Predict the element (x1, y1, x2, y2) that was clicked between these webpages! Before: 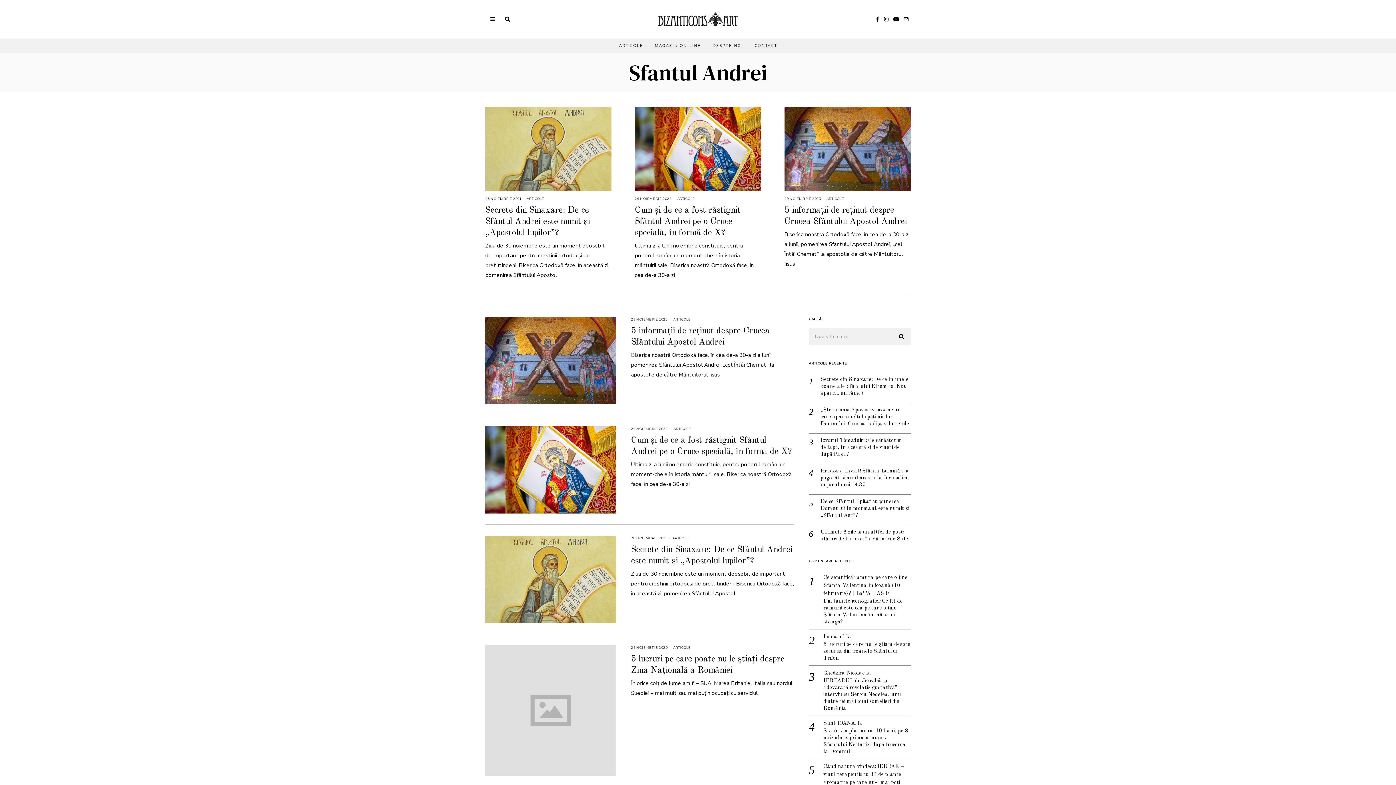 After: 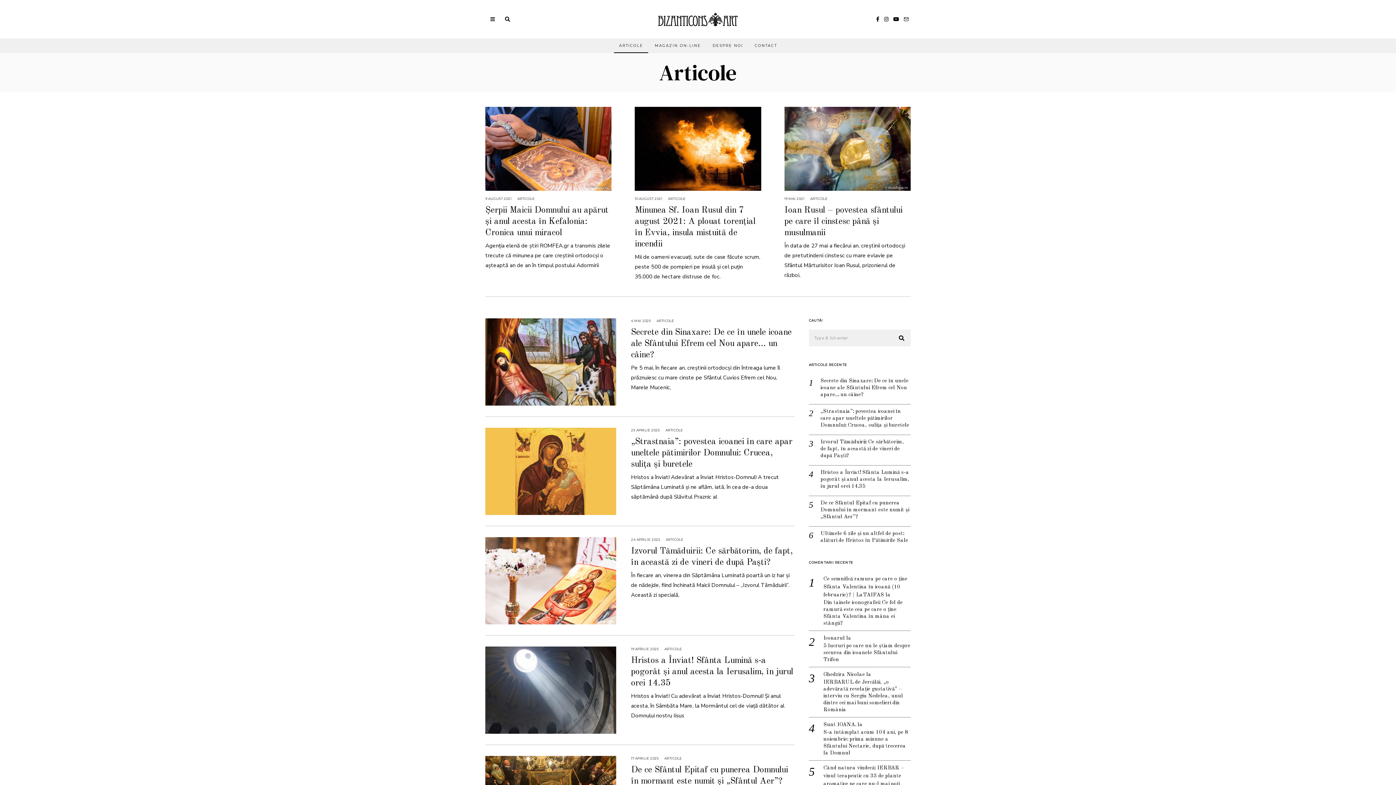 Action: bbox: (826, 196, 844, 200) label: ARTICOLE